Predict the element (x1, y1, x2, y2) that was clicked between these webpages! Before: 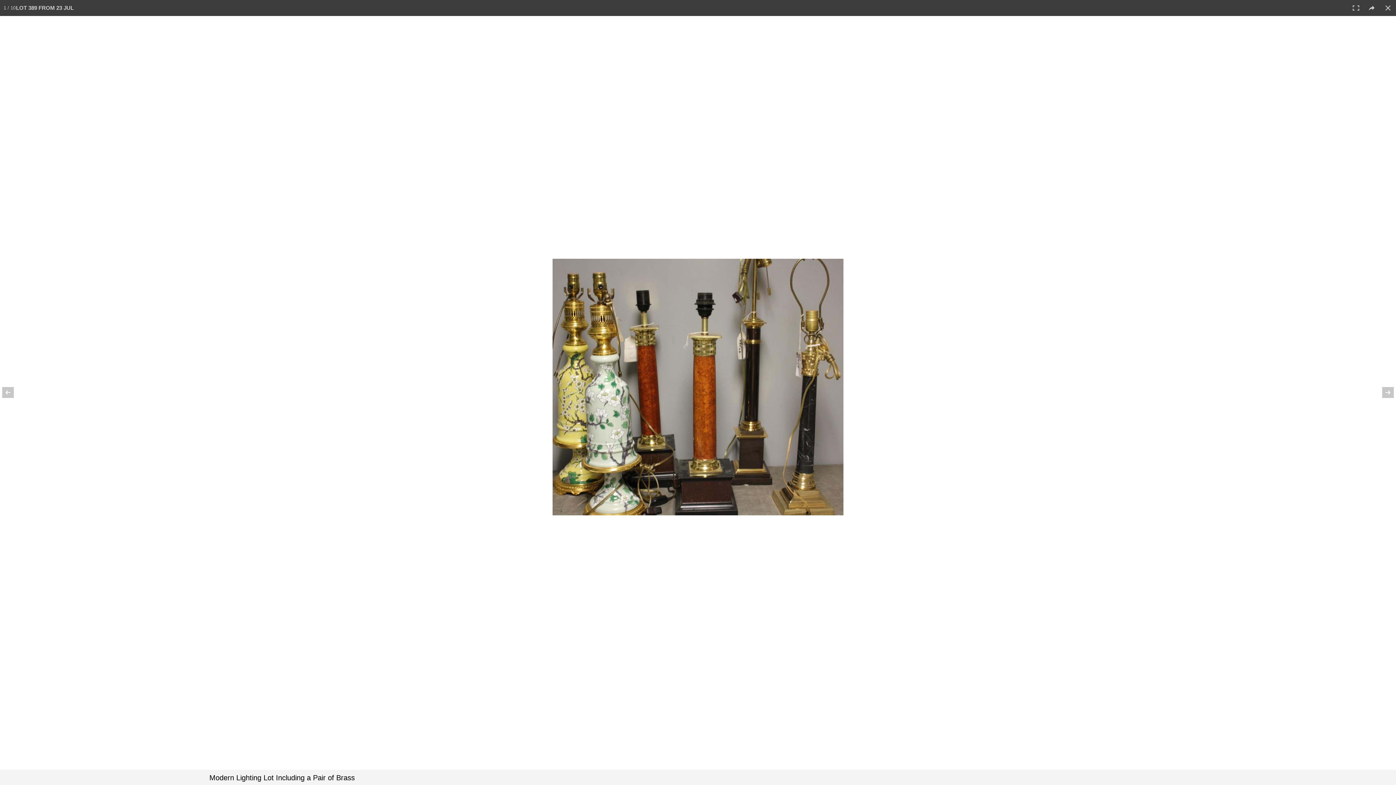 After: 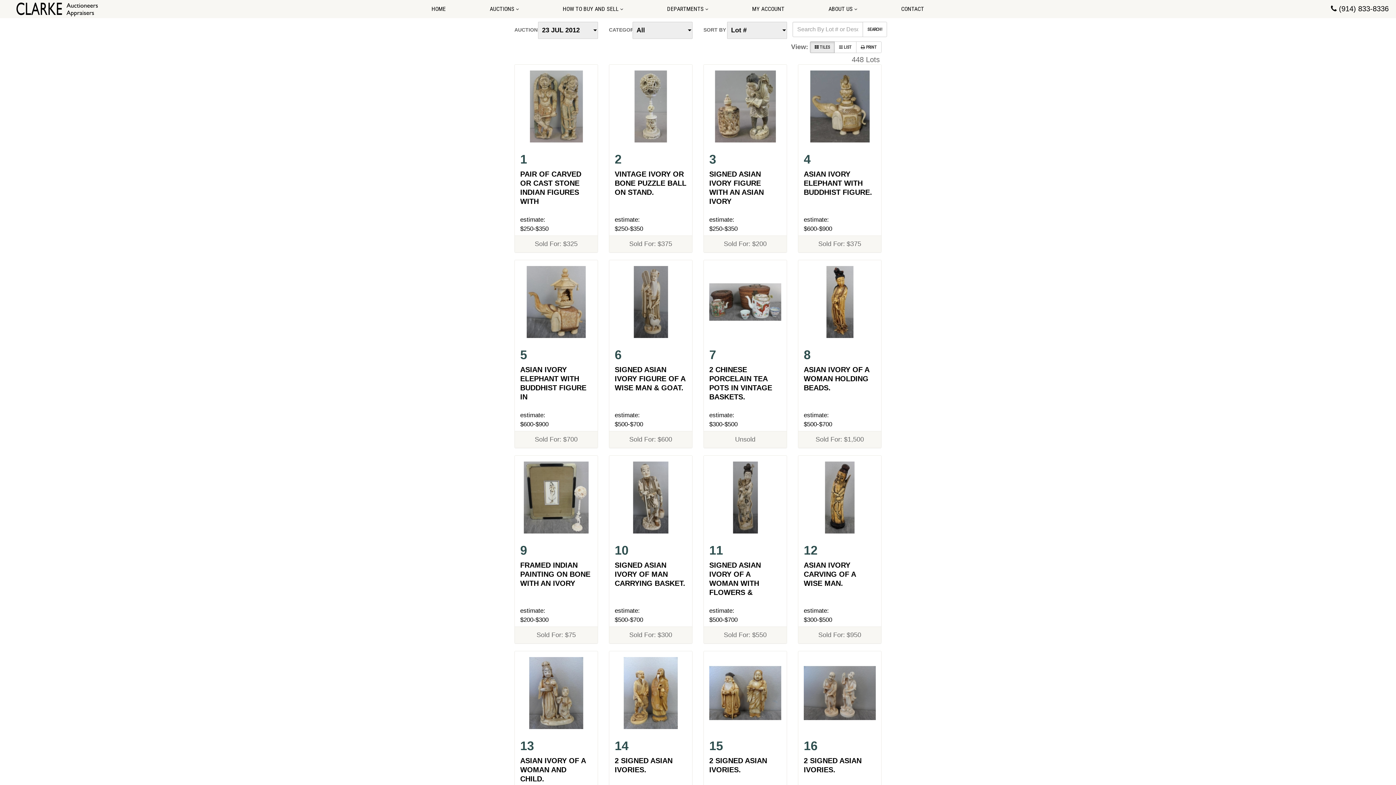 Action: bbox: (1380, 0, 1396, 16)